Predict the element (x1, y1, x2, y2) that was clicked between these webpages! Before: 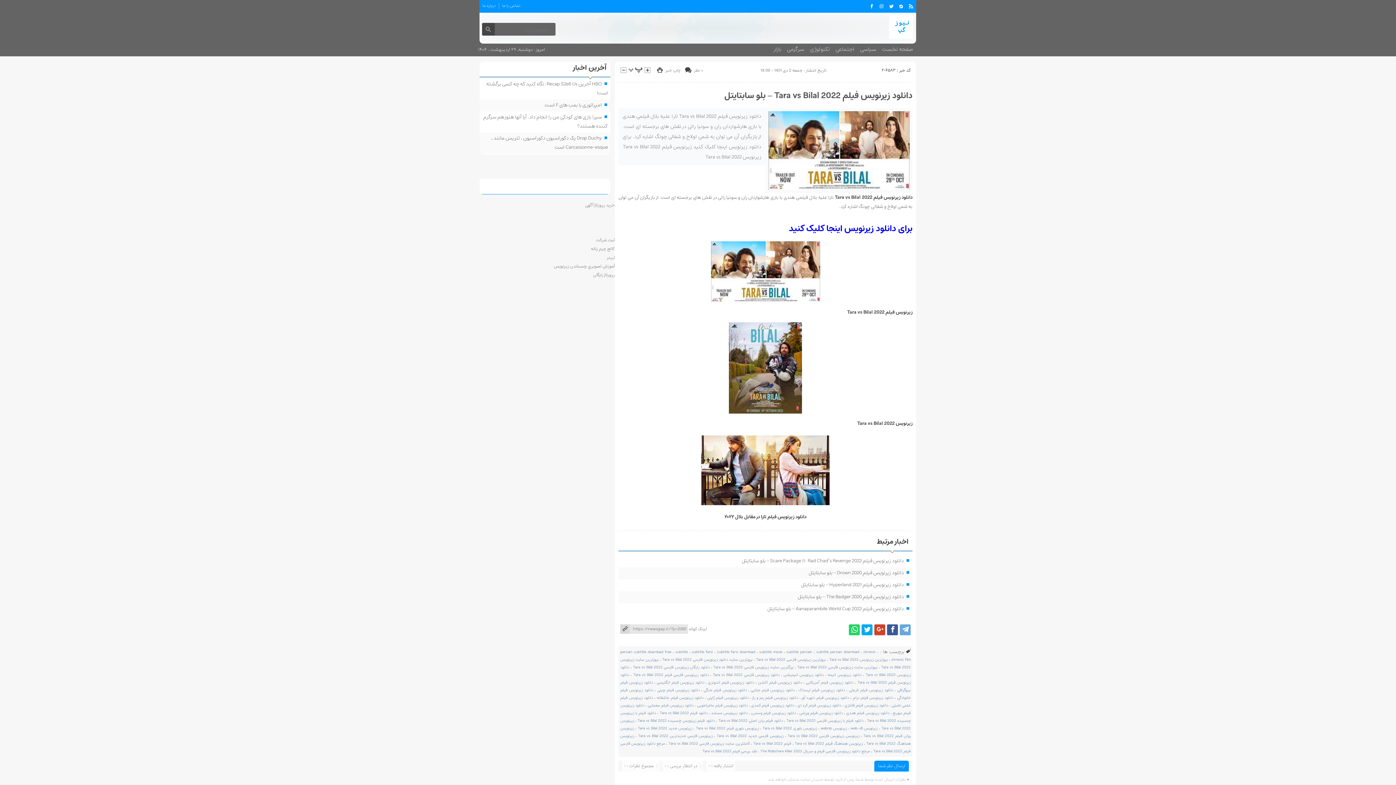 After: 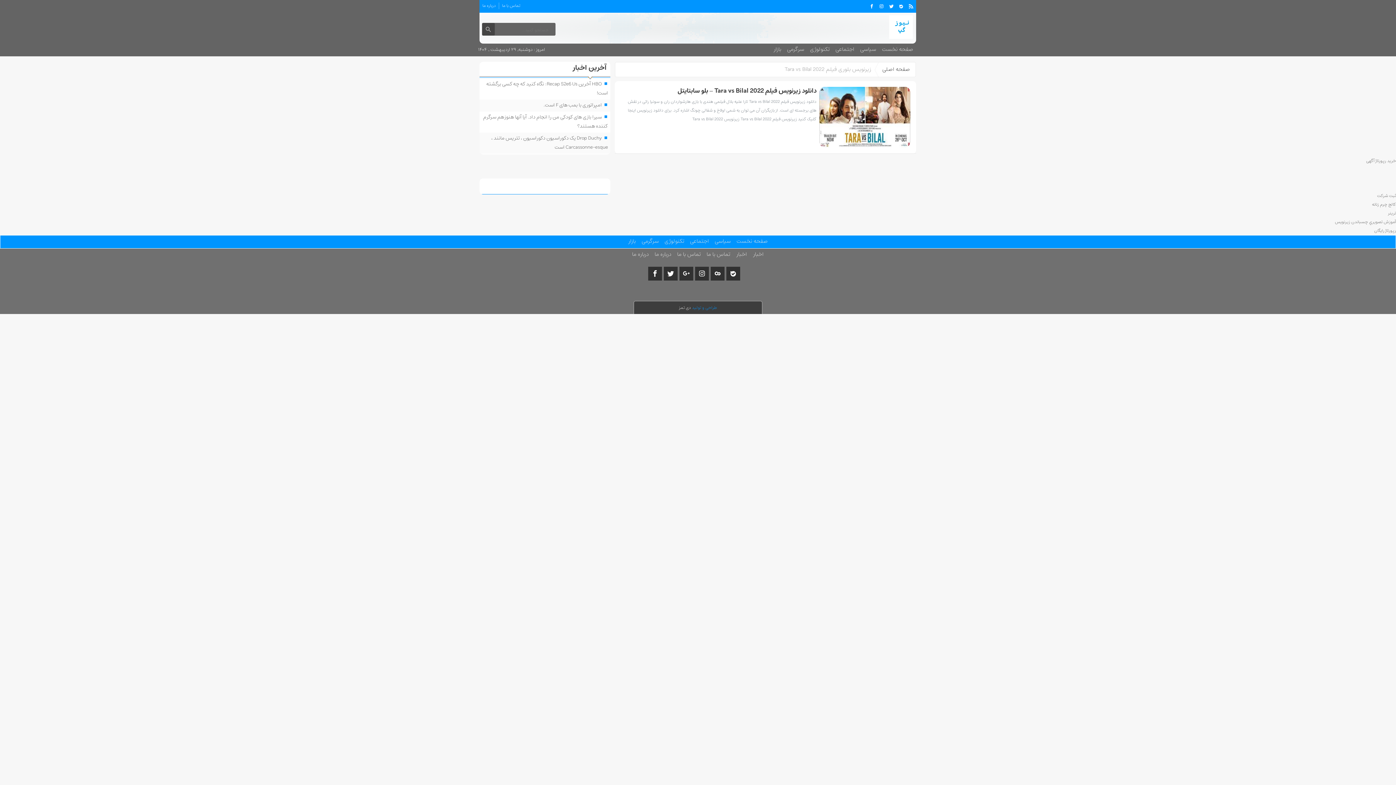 Action: label: زیرنویس بلوری فیلم Tara vs Bilal 2022 bbox: (696, 725, 759, 732)